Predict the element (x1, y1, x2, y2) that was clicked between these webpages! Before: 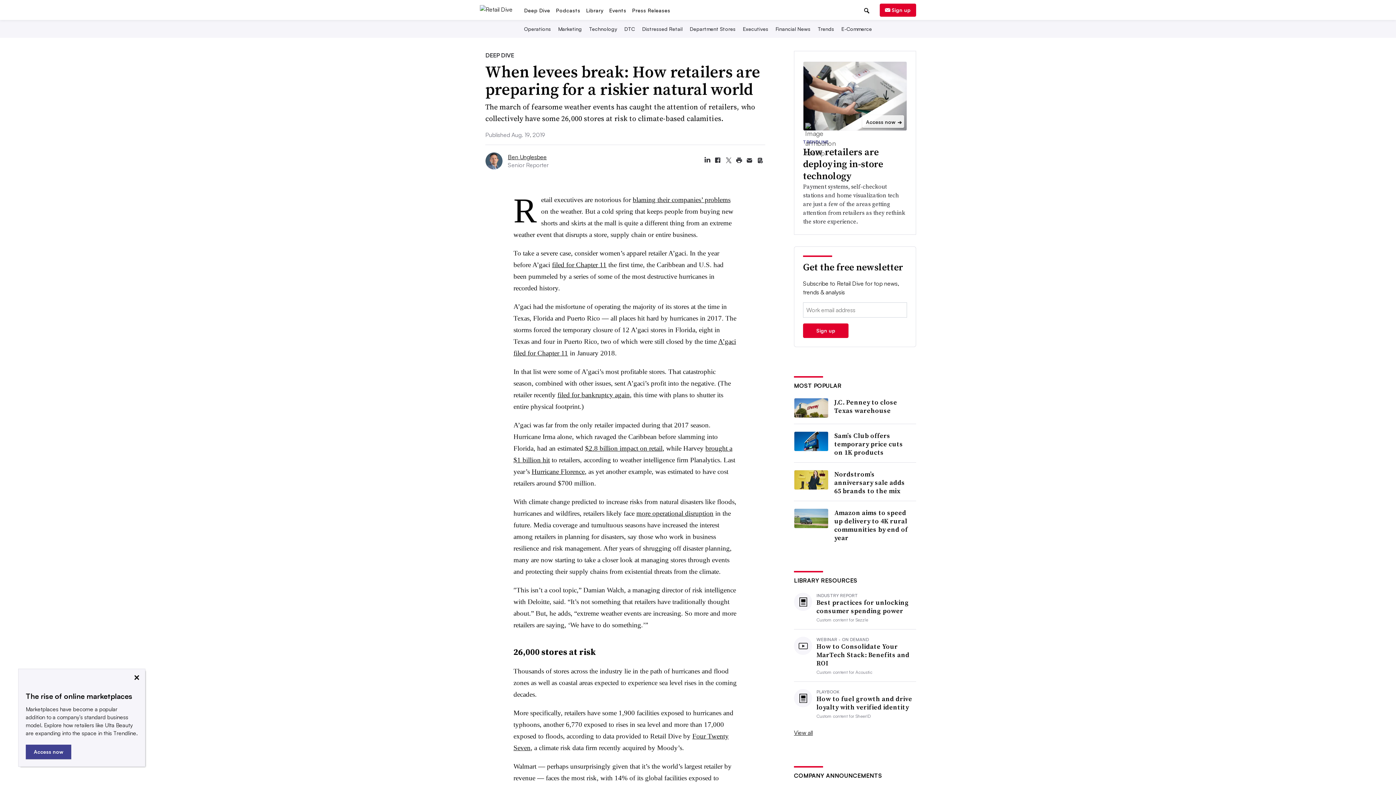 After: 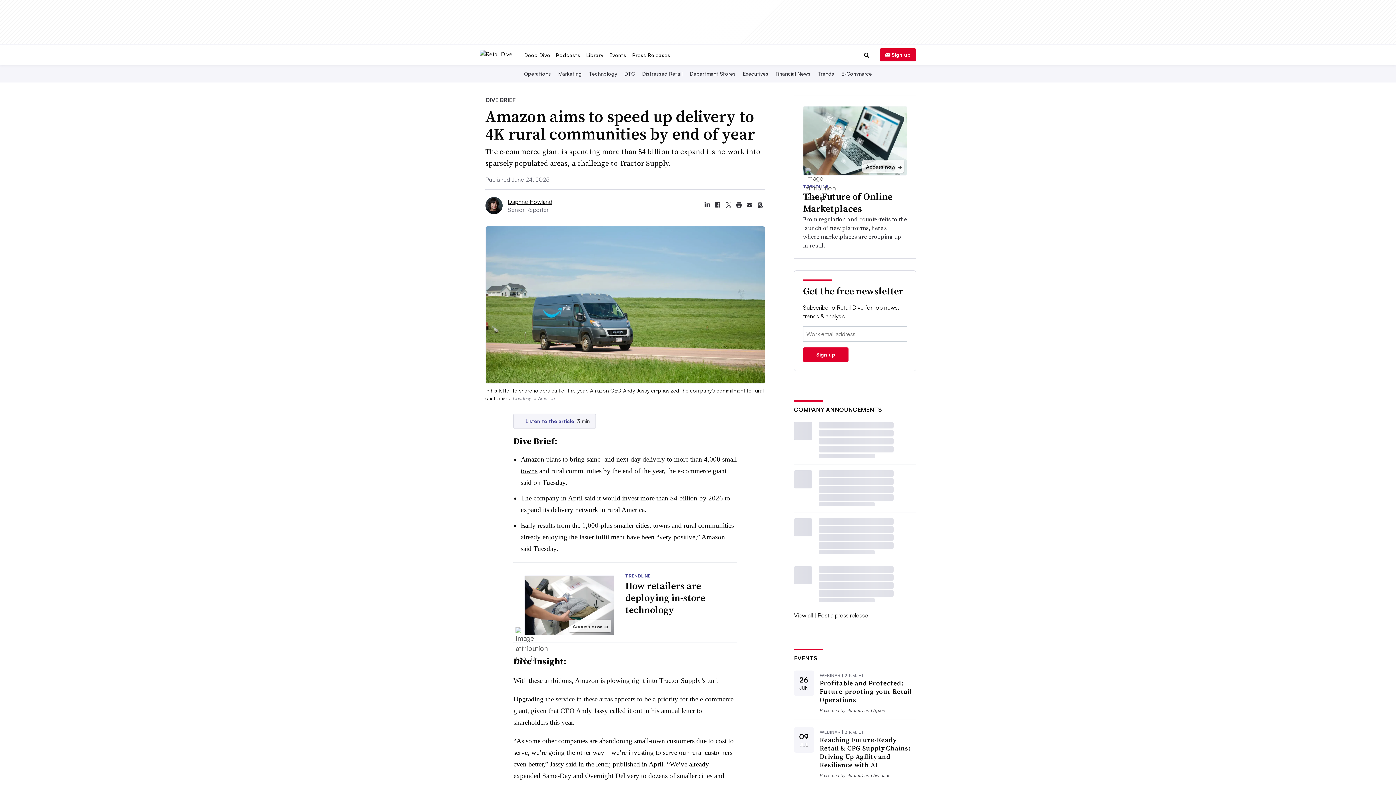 Action: bbox: (794, 369, 828, 389)